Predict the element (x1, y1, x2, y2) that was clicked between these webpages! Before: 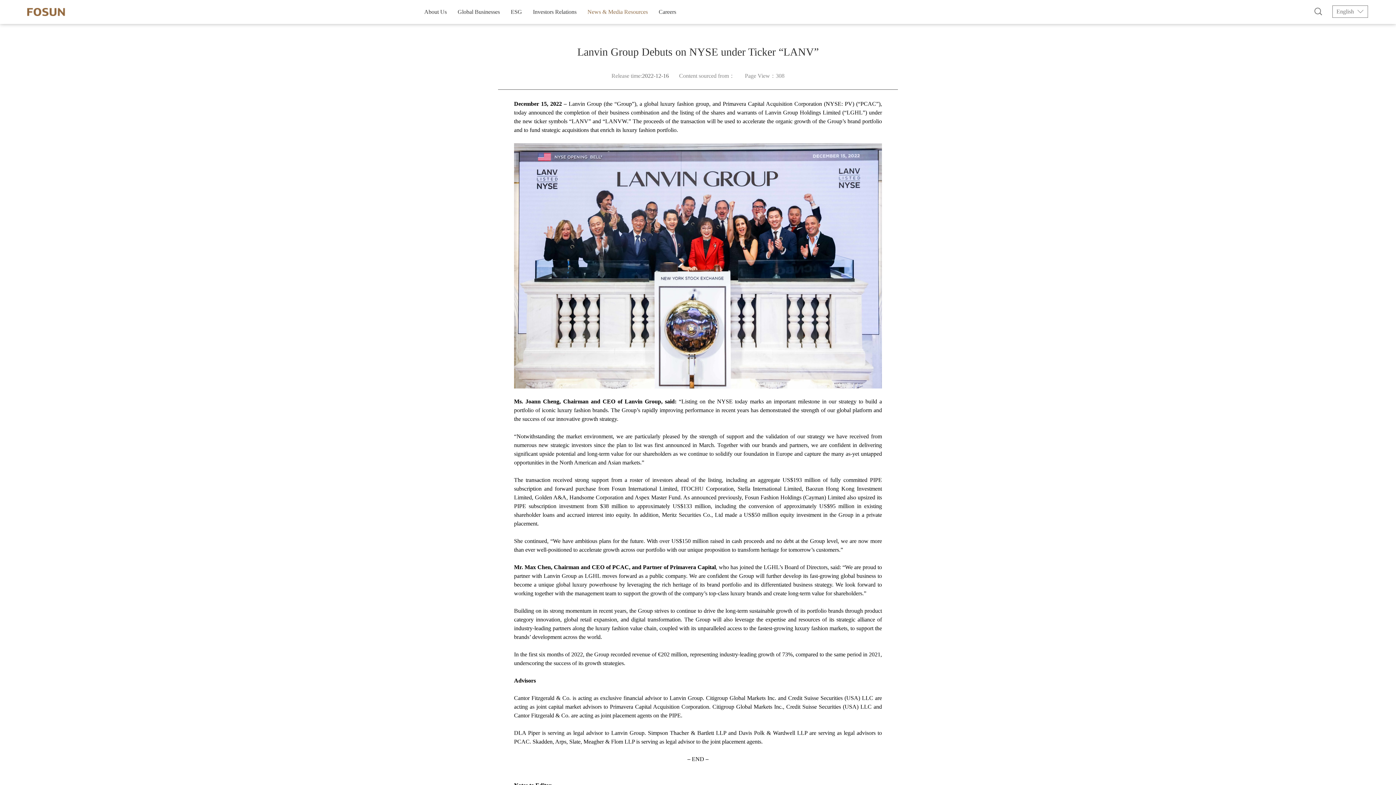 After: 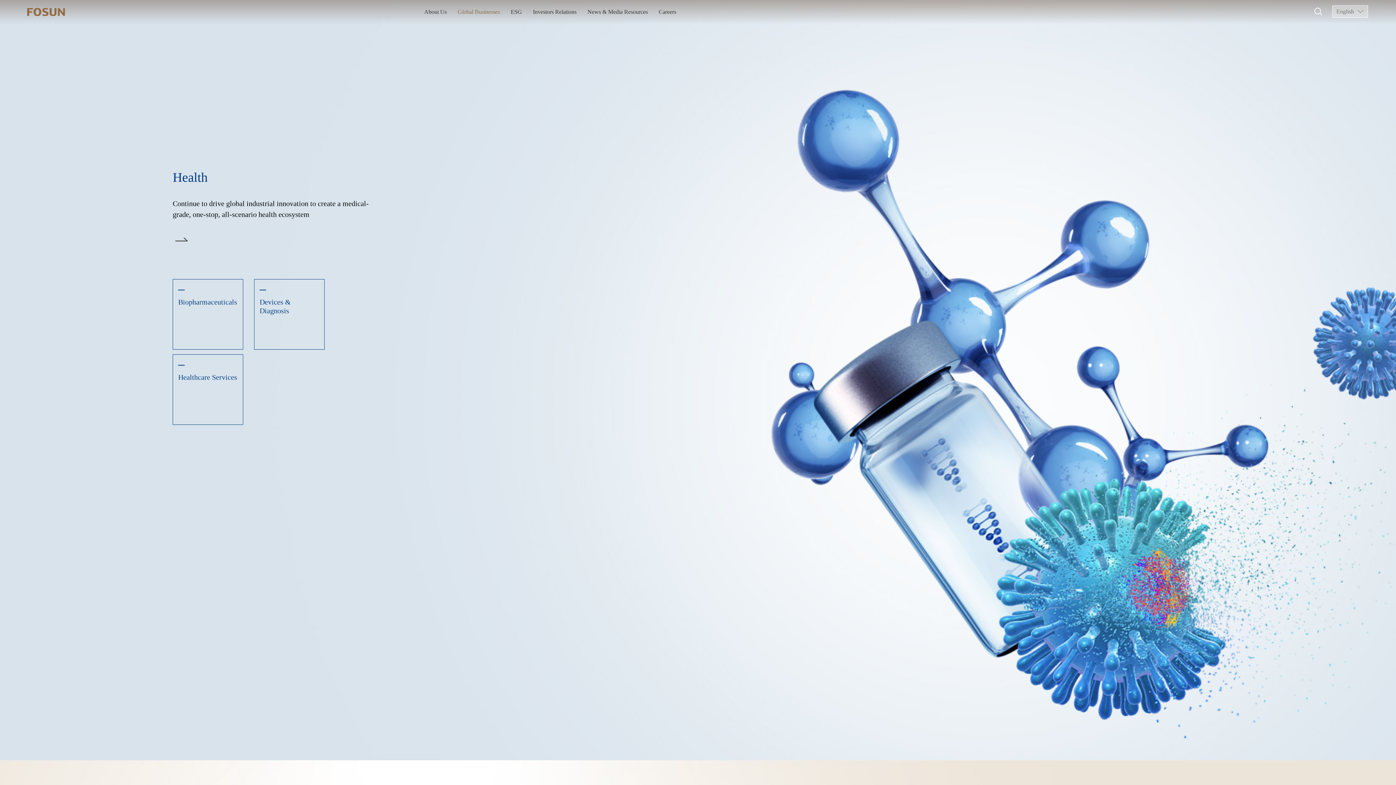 Action: label: Global Businesses bbox: (452, 0, 505, 24)